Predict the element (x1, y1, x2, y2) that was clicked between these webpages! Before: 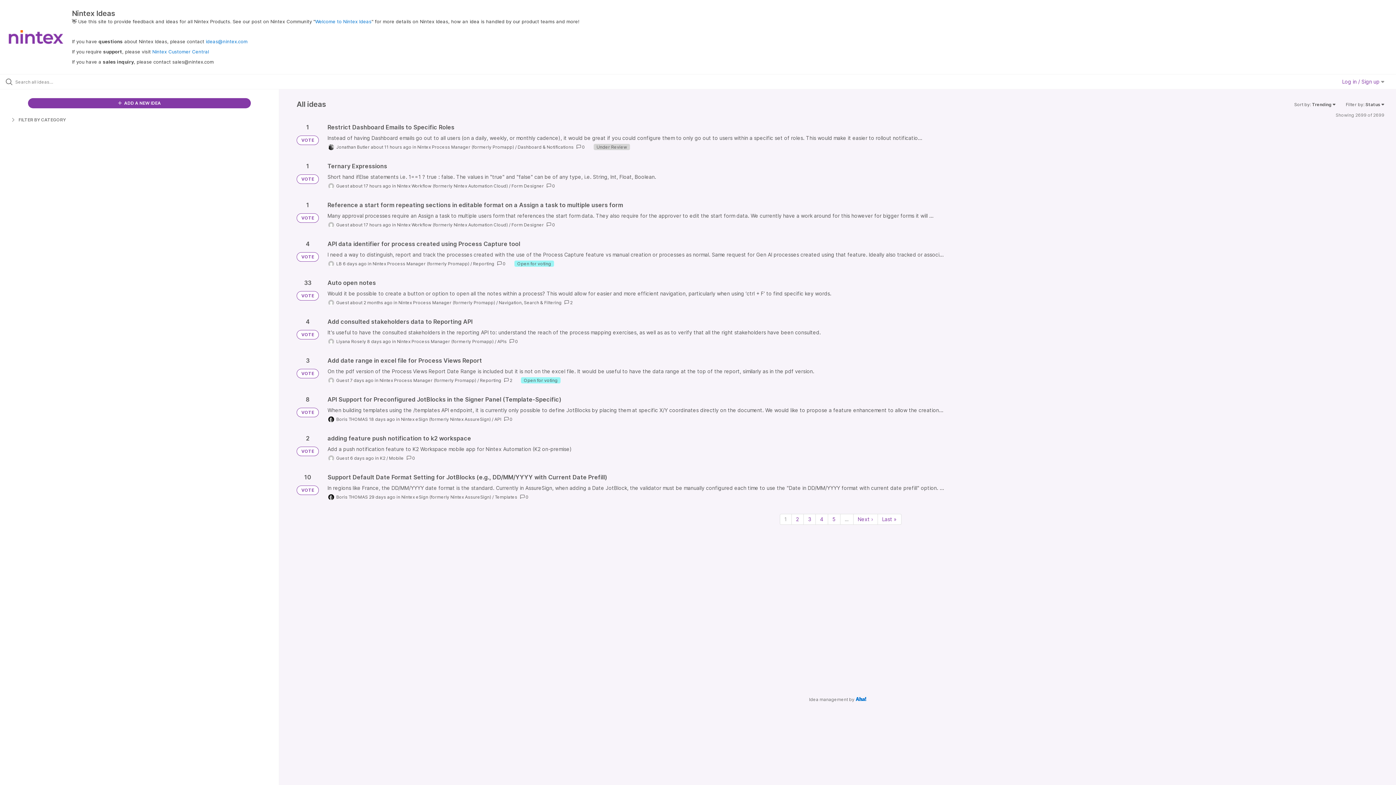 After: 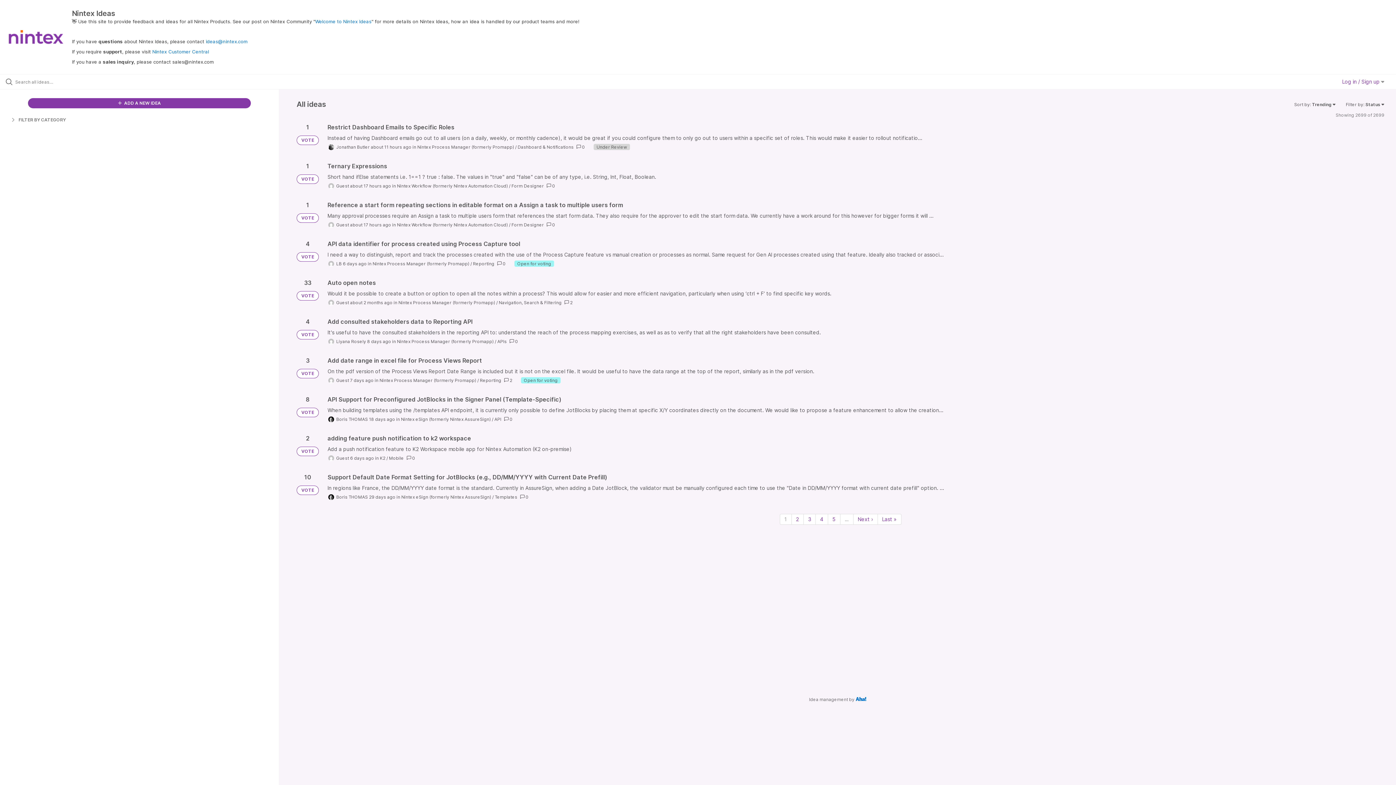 Action: bbox: (296, 213, 318, 222) label: VOTE